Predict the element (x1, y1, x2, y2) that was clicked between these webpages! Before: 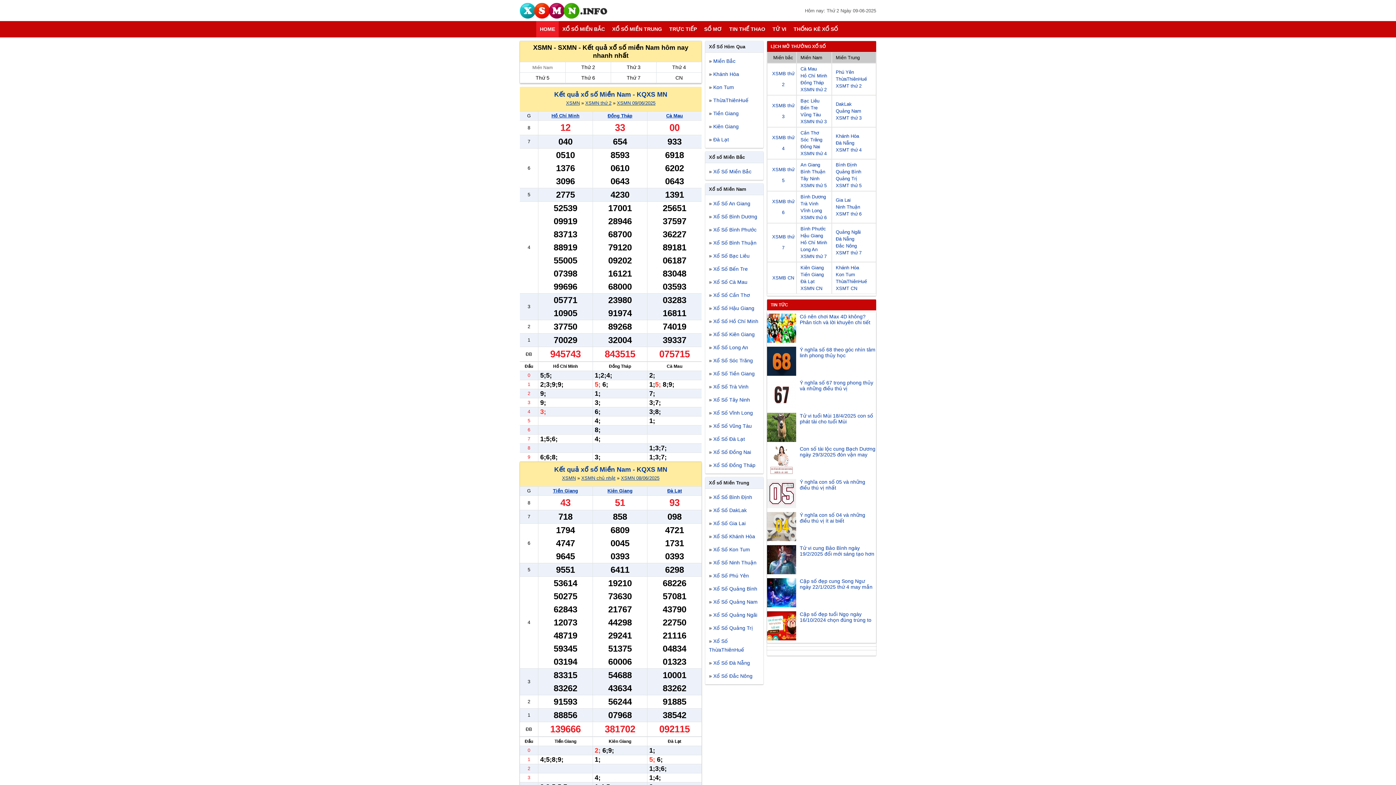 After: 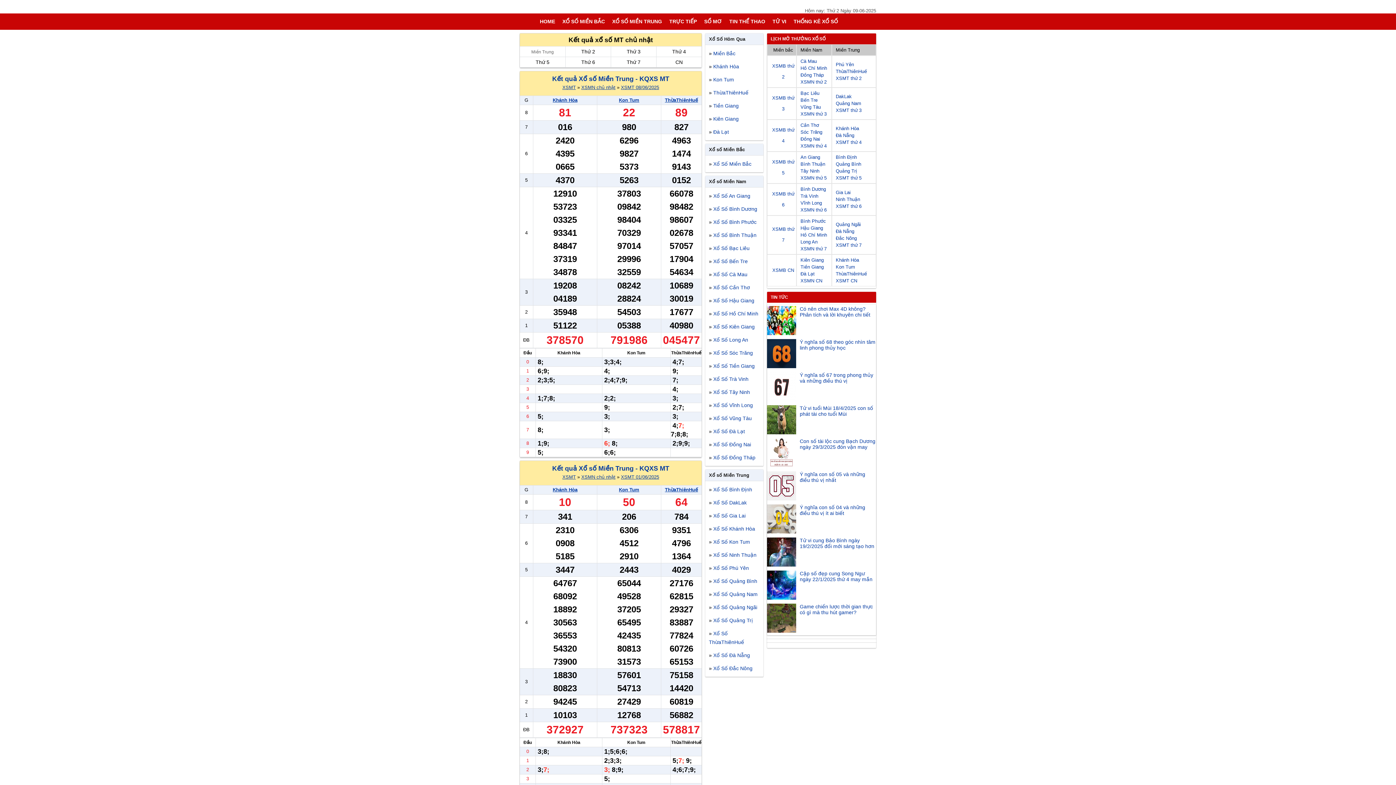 Action: bbox: (836, 285, 857, 291) label: XSMT CN